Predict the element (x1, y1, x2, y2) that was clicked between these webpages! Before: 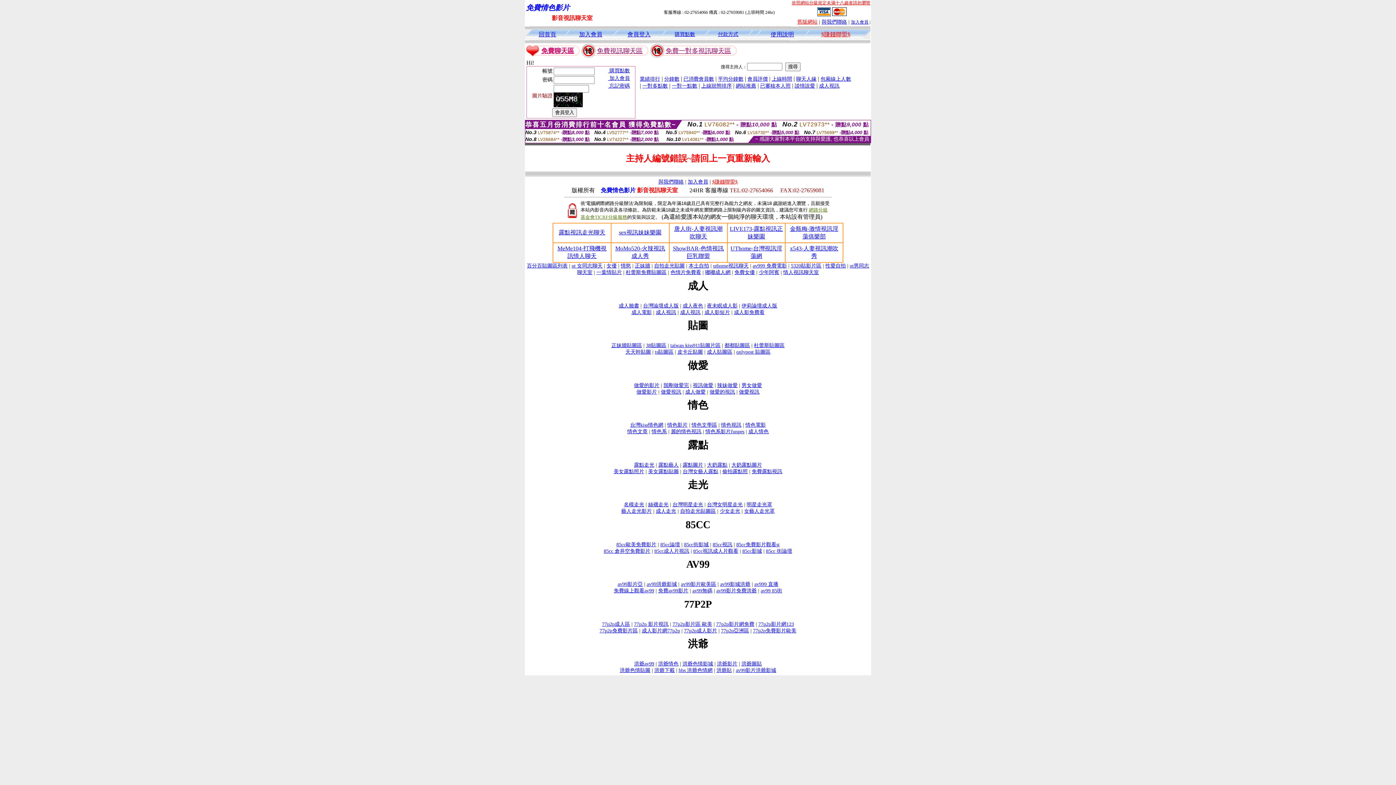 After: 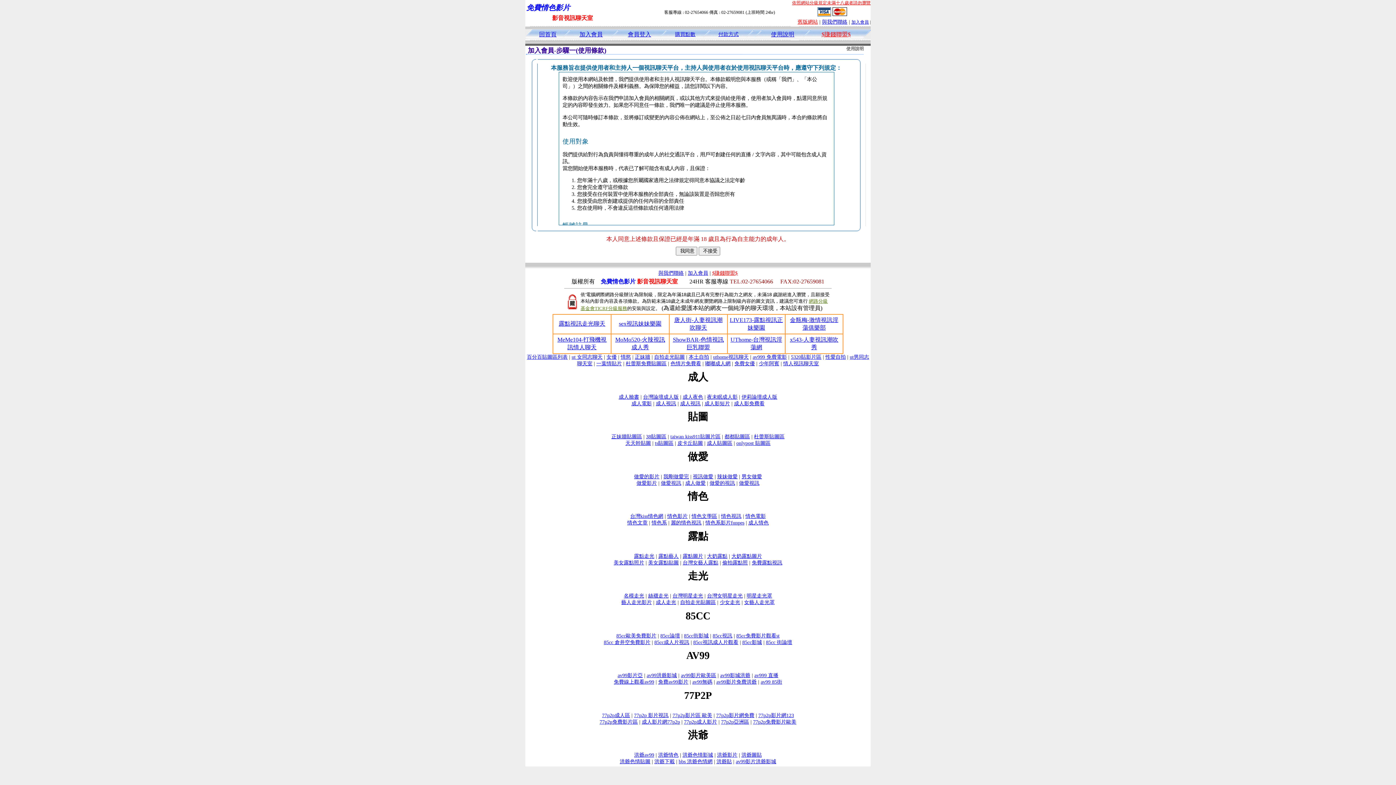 Action: label: 加入會員 bbox: (851, 19, 868, 24)